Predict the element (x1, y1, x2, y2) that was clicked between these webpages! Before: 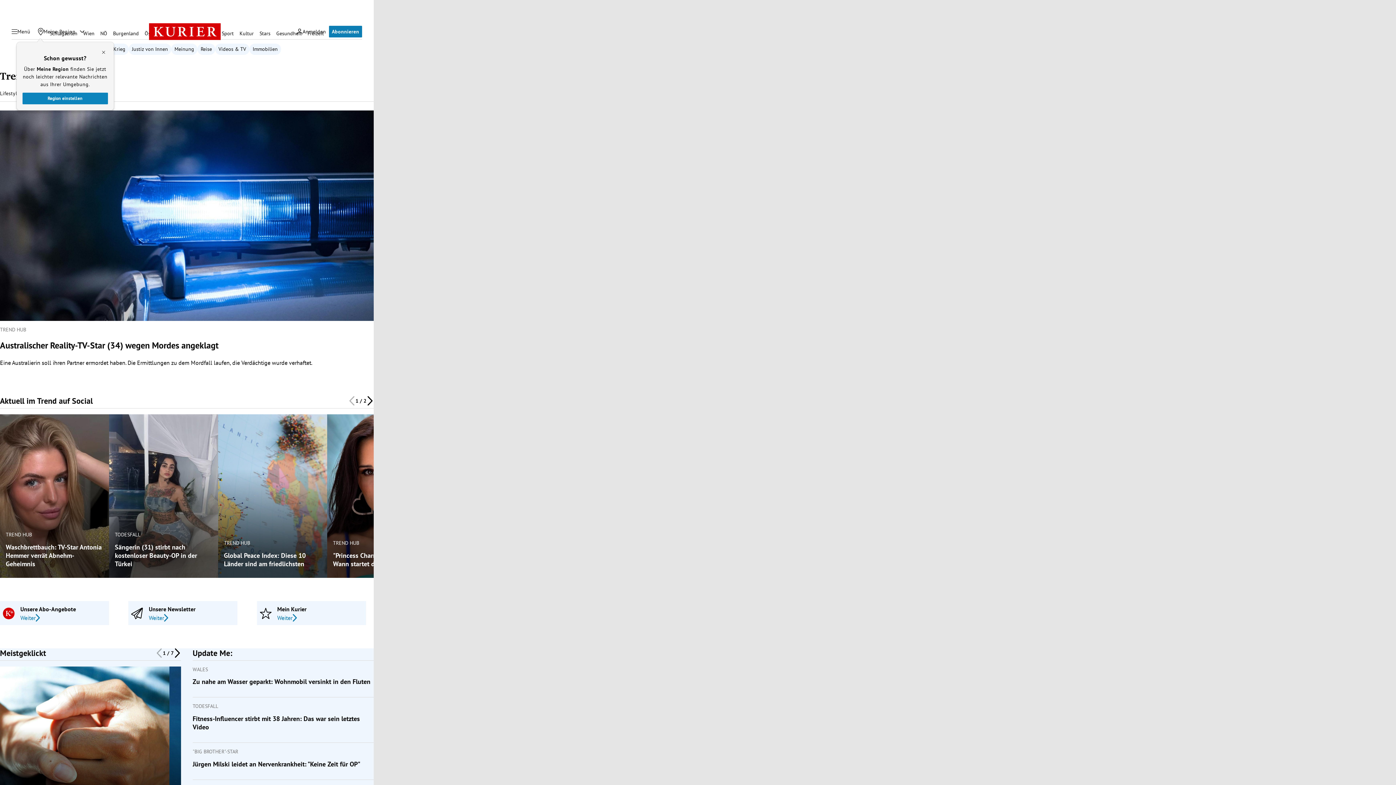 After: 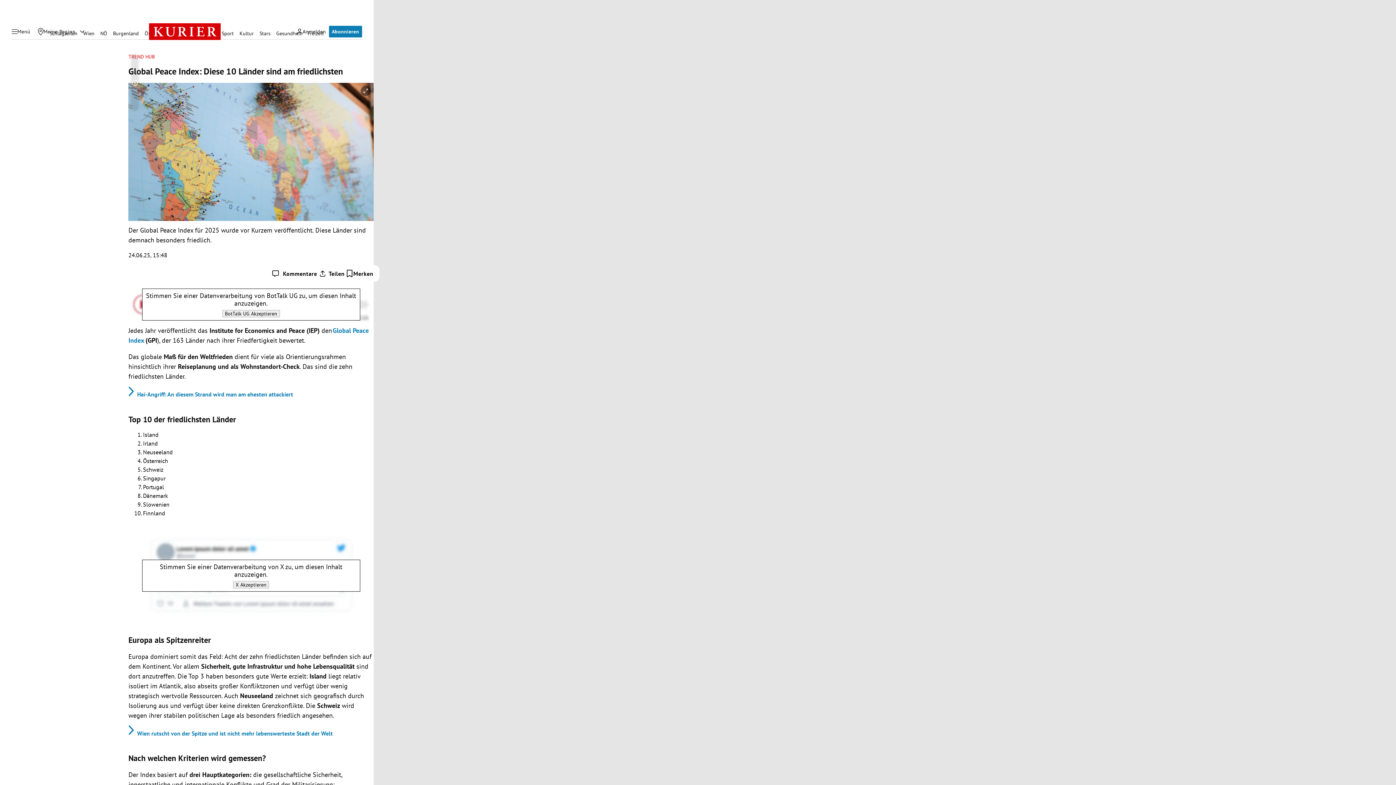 Action: bbox: (224, 551, 321, 568) label: Global Peace Index: Diese 10 Länder sind am friedlichsten